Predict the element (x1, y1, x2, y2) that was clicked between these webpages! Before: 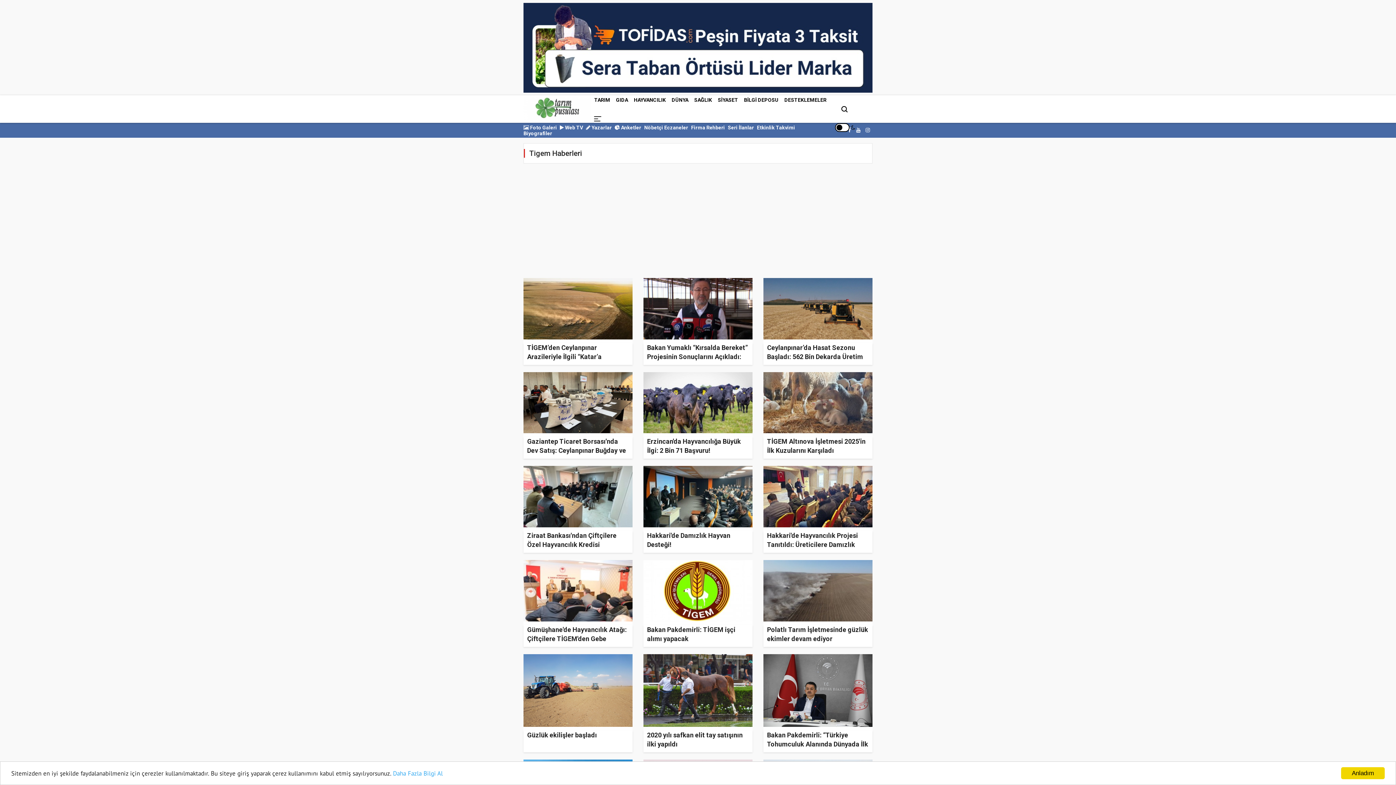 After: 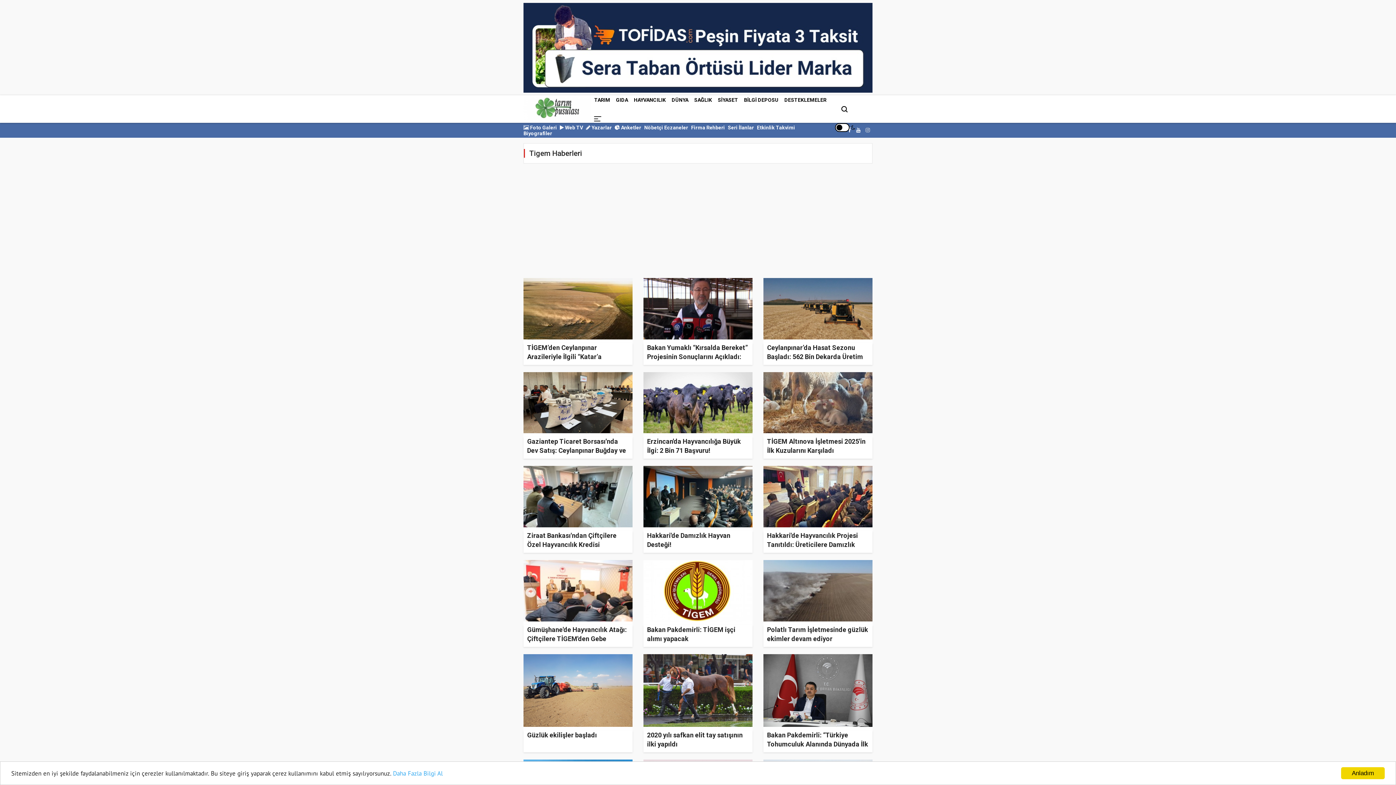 Action: bbox: (863, 127, 872, 133)